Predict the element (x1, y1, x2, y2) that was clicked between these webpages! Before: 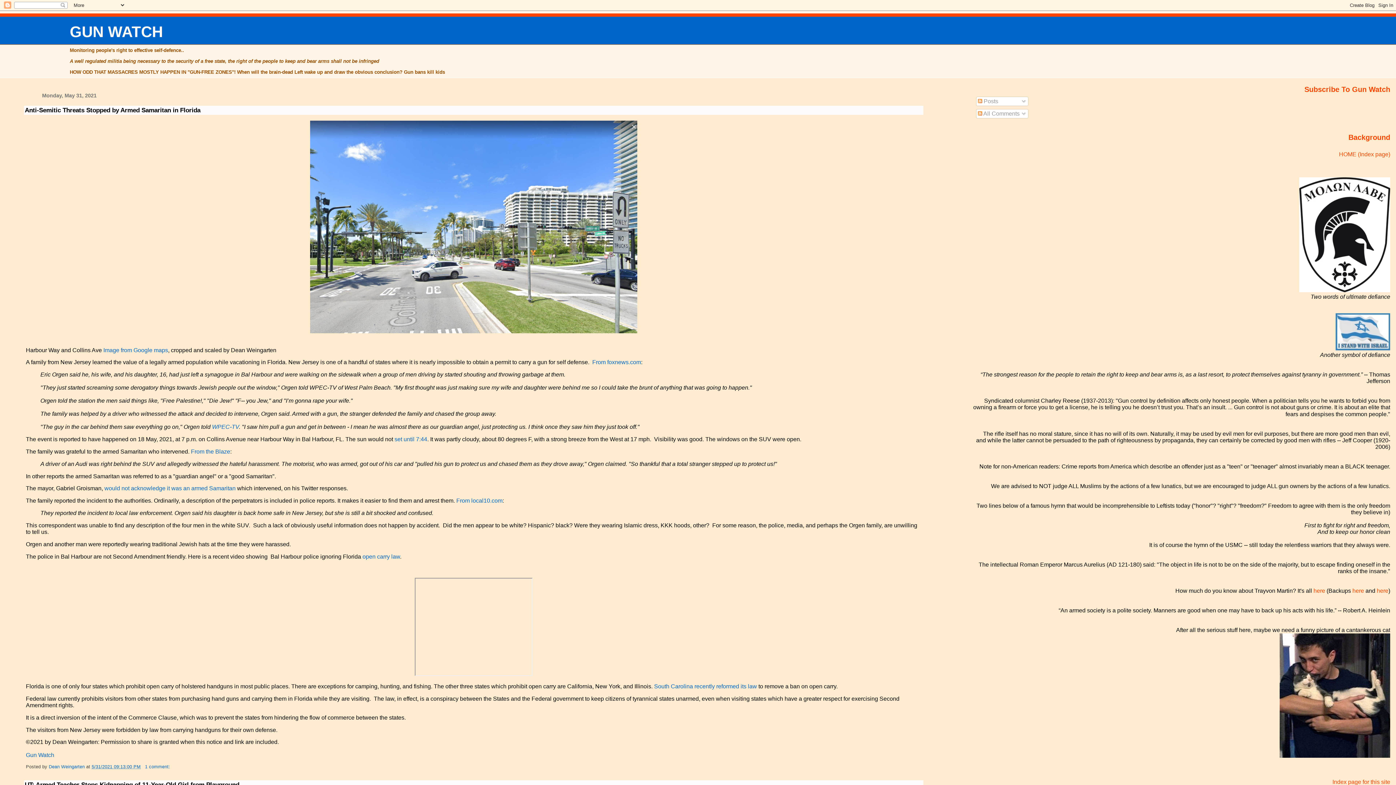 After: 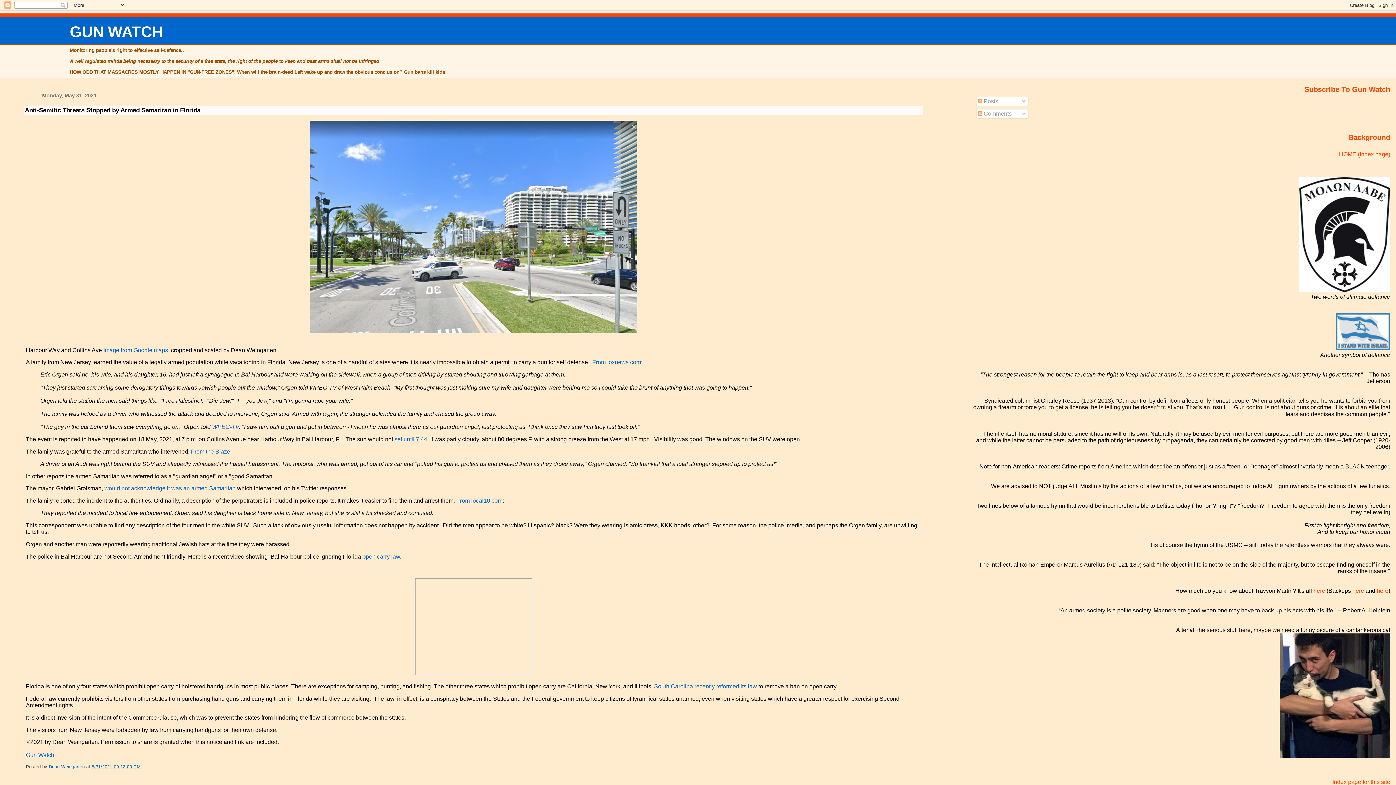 Action: bbox: (24, 106, 200, 113) label: Anti-Semitic Threats Stopped by Armed Samaritan in Florida